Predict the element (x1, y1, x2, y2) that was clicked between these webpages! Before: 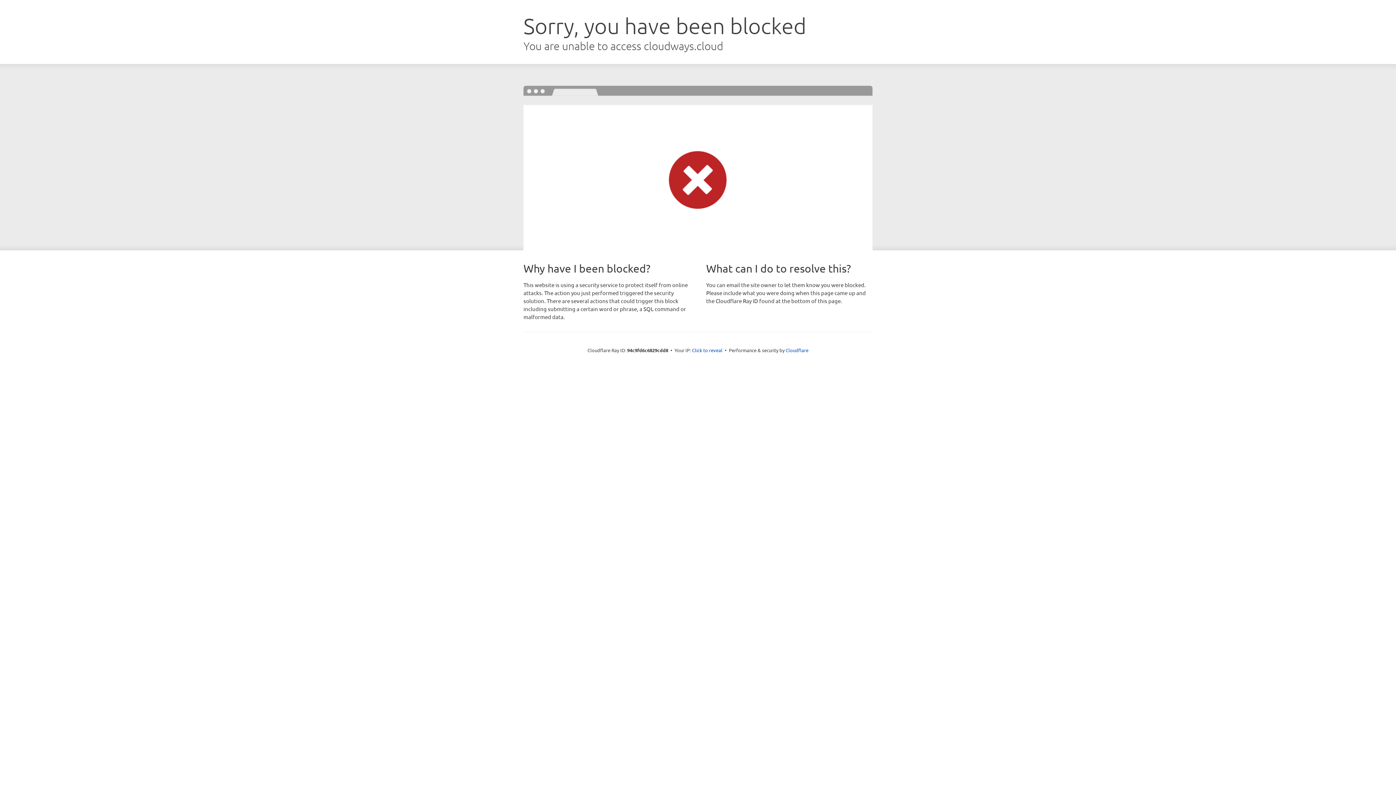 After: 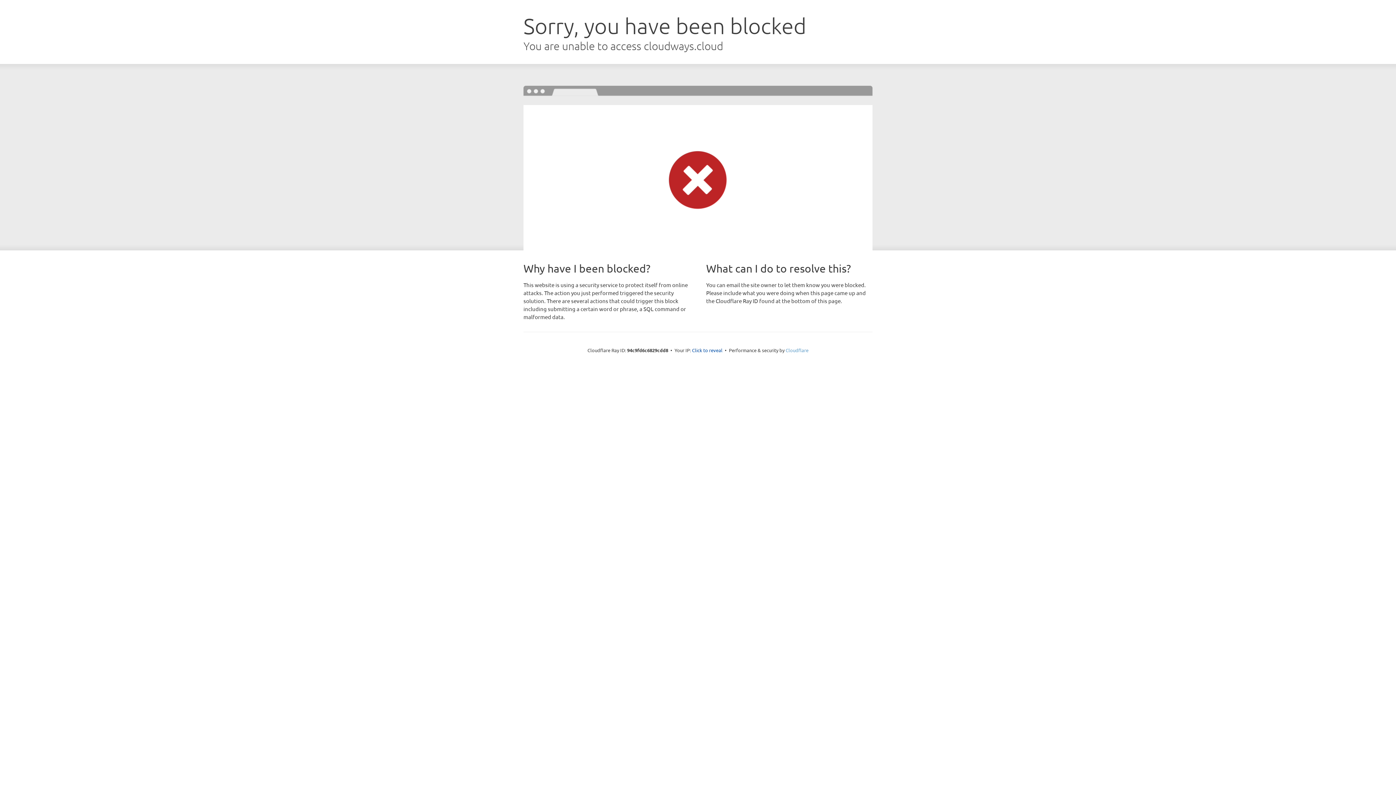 Action: label: Cloudflare bbox: (785, 347, 808, 353)